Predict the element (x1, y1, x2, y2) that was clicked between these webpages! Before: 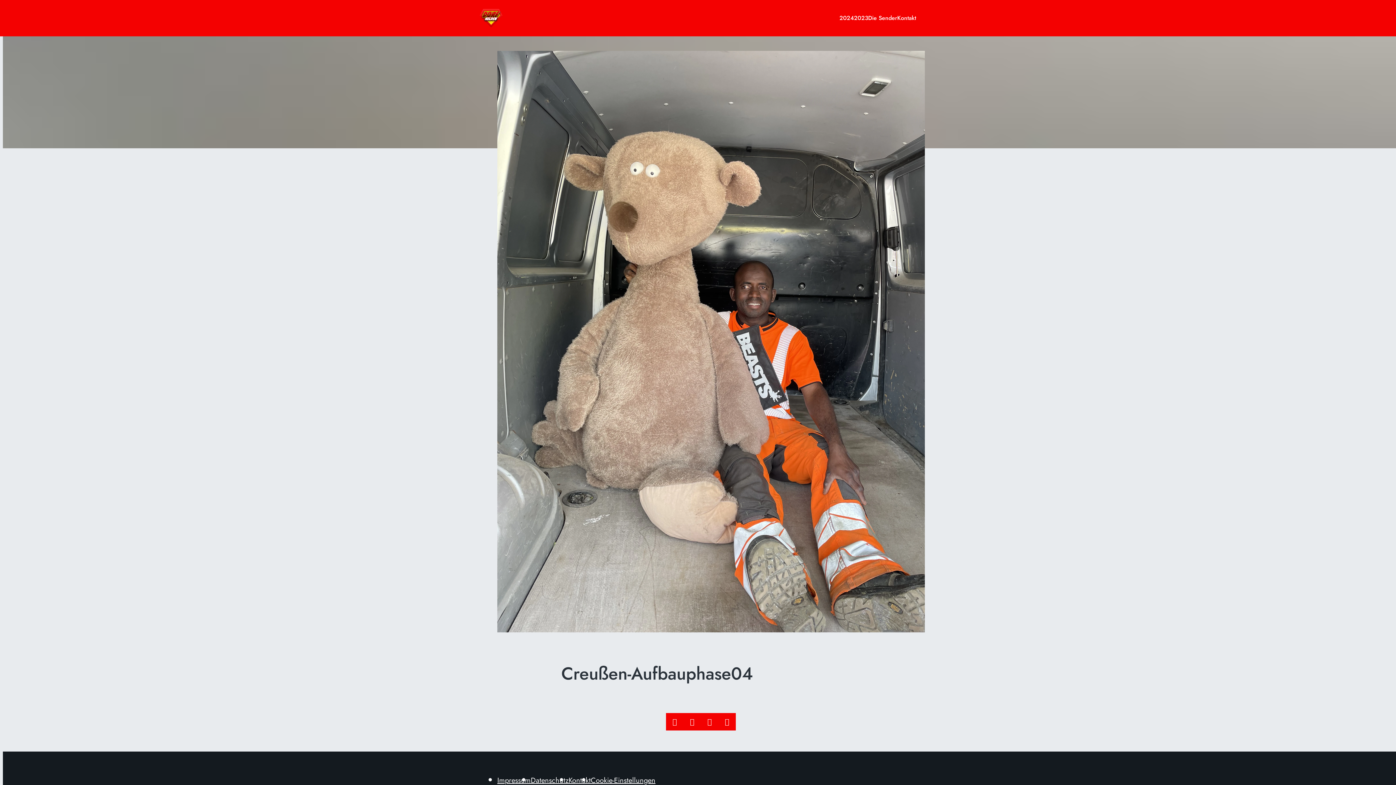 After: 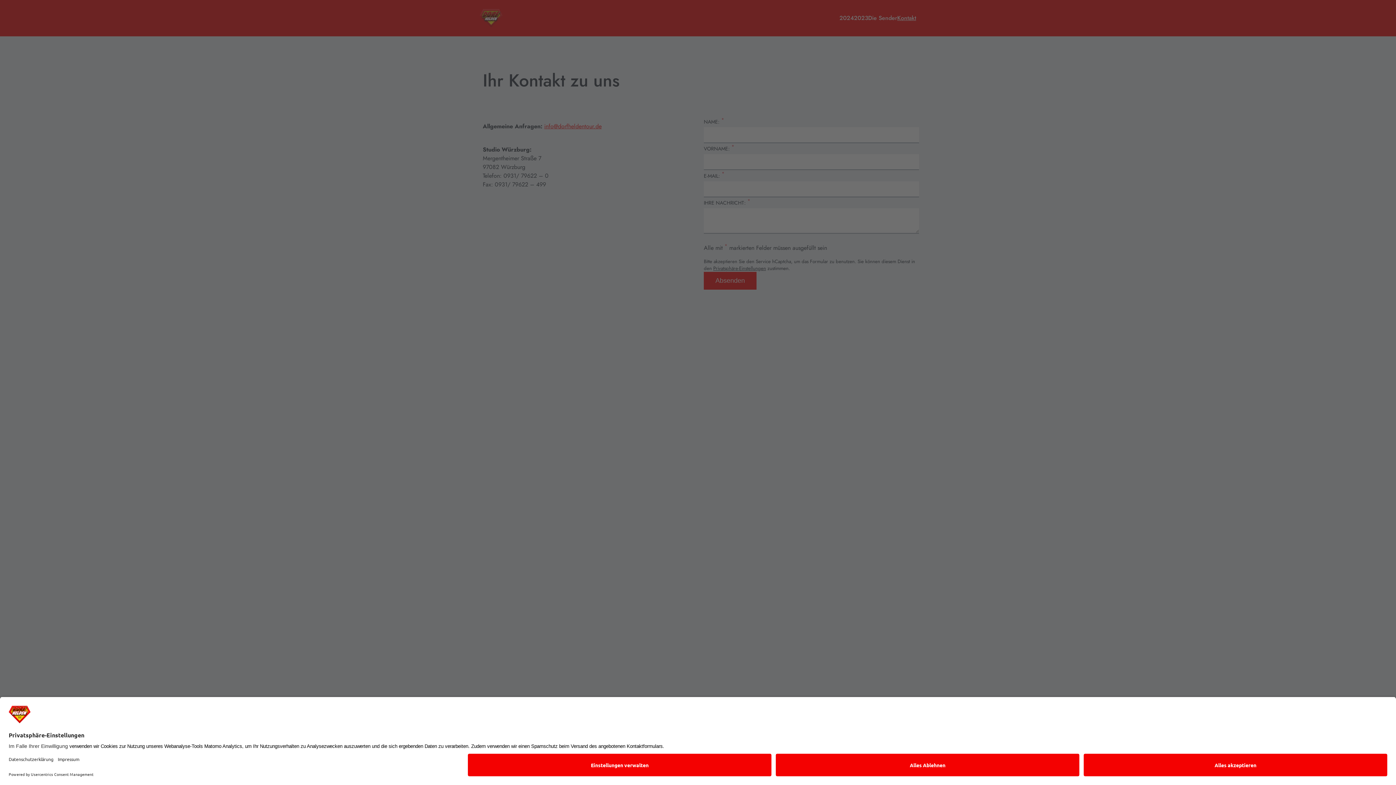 Action: bbox: (897, 13, 916, 22) label: Kontakt